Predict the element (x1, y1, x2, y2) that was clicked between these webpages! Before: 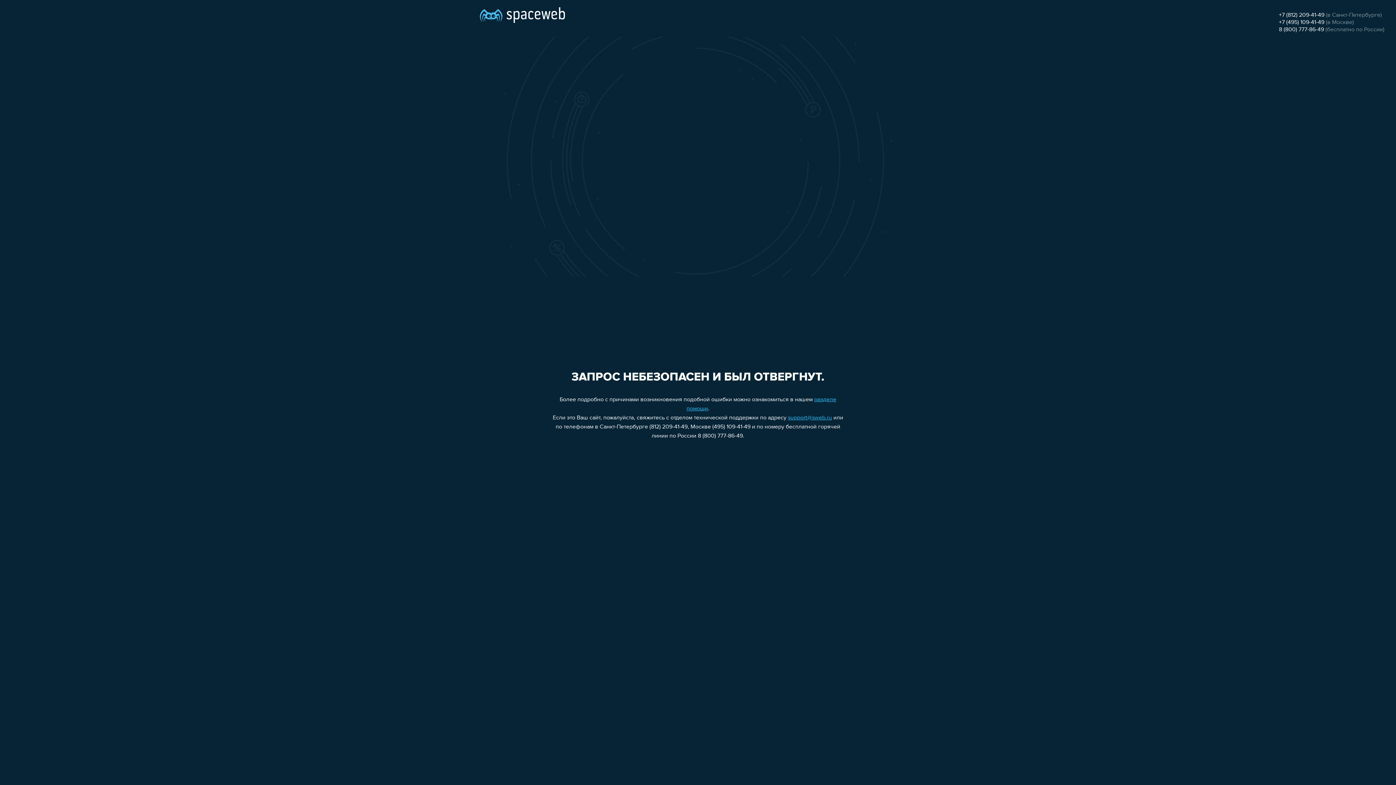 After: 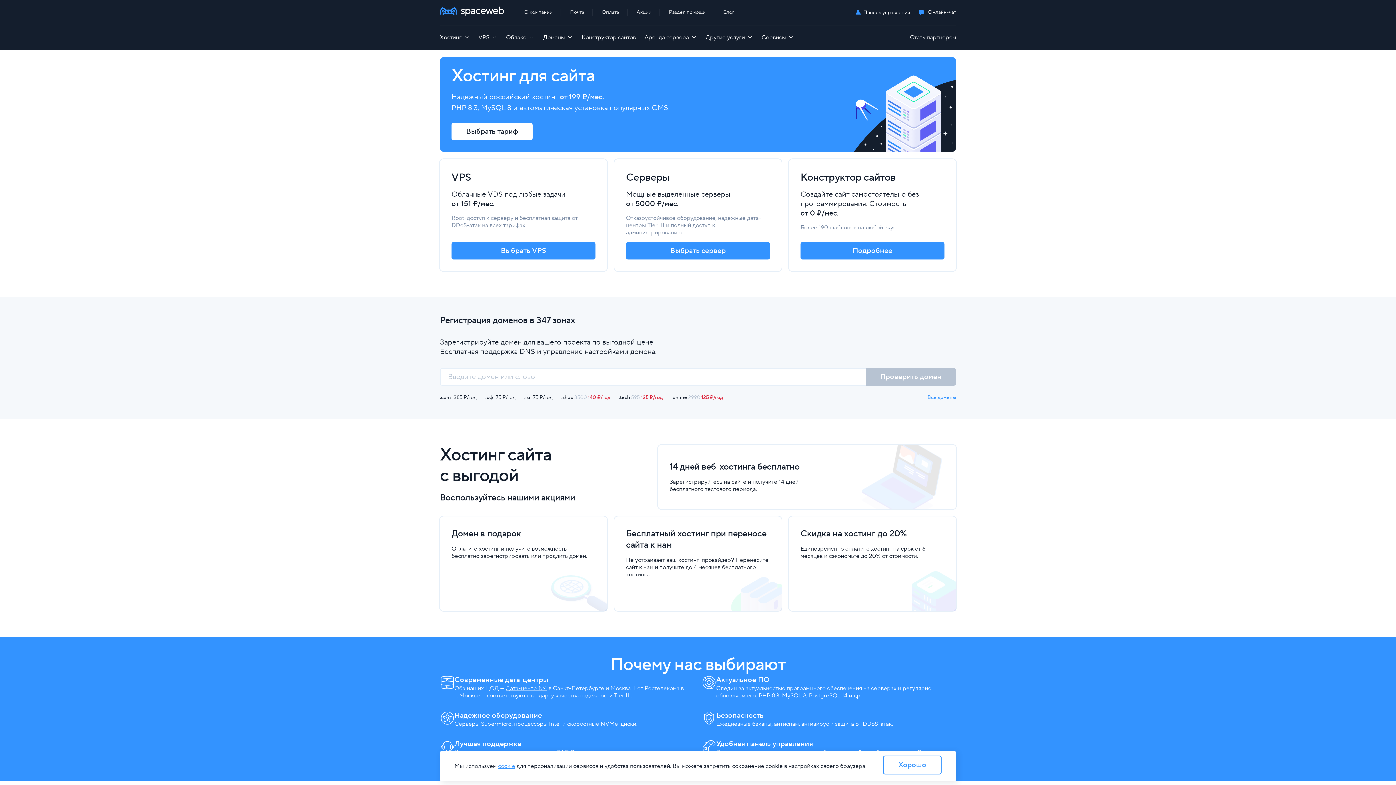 Action: bbox: (480, 0, 565, 25)